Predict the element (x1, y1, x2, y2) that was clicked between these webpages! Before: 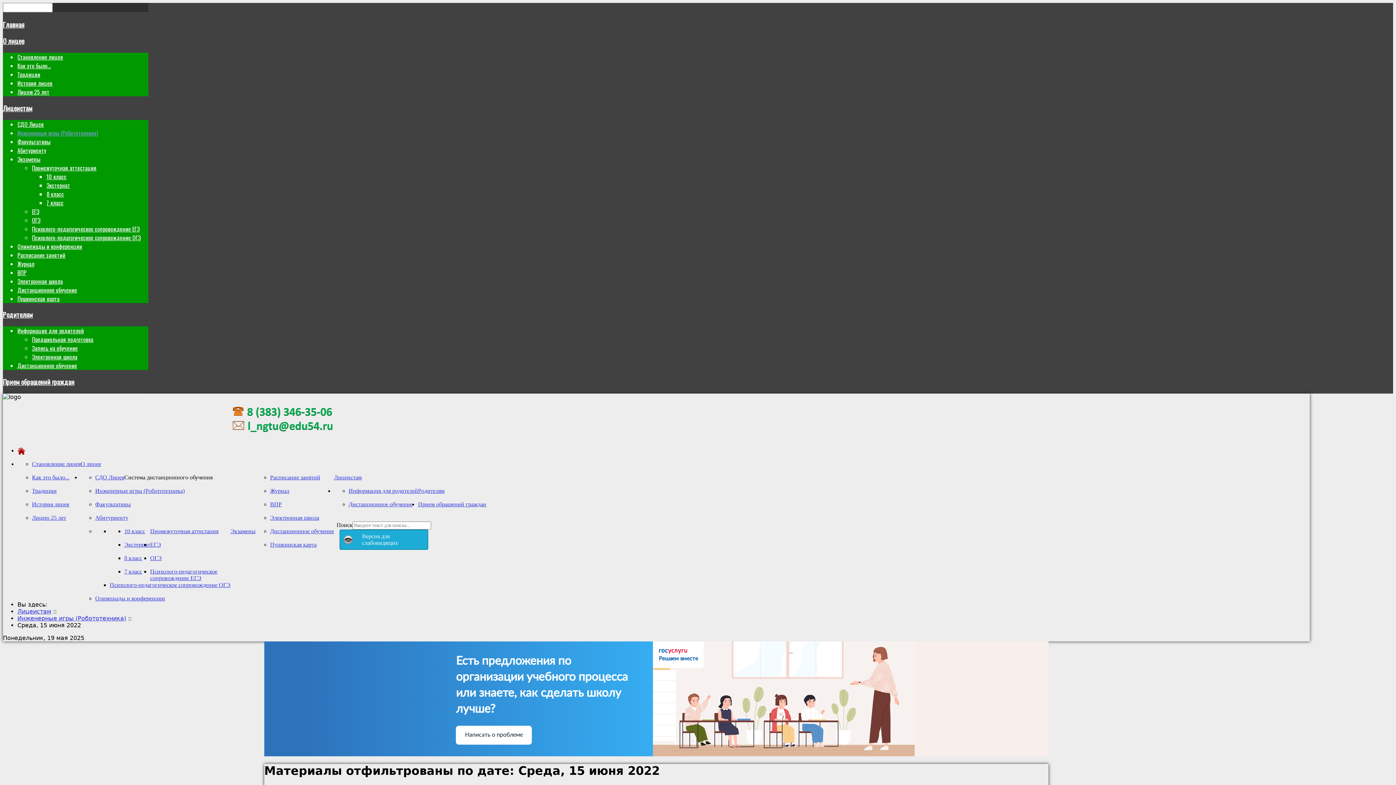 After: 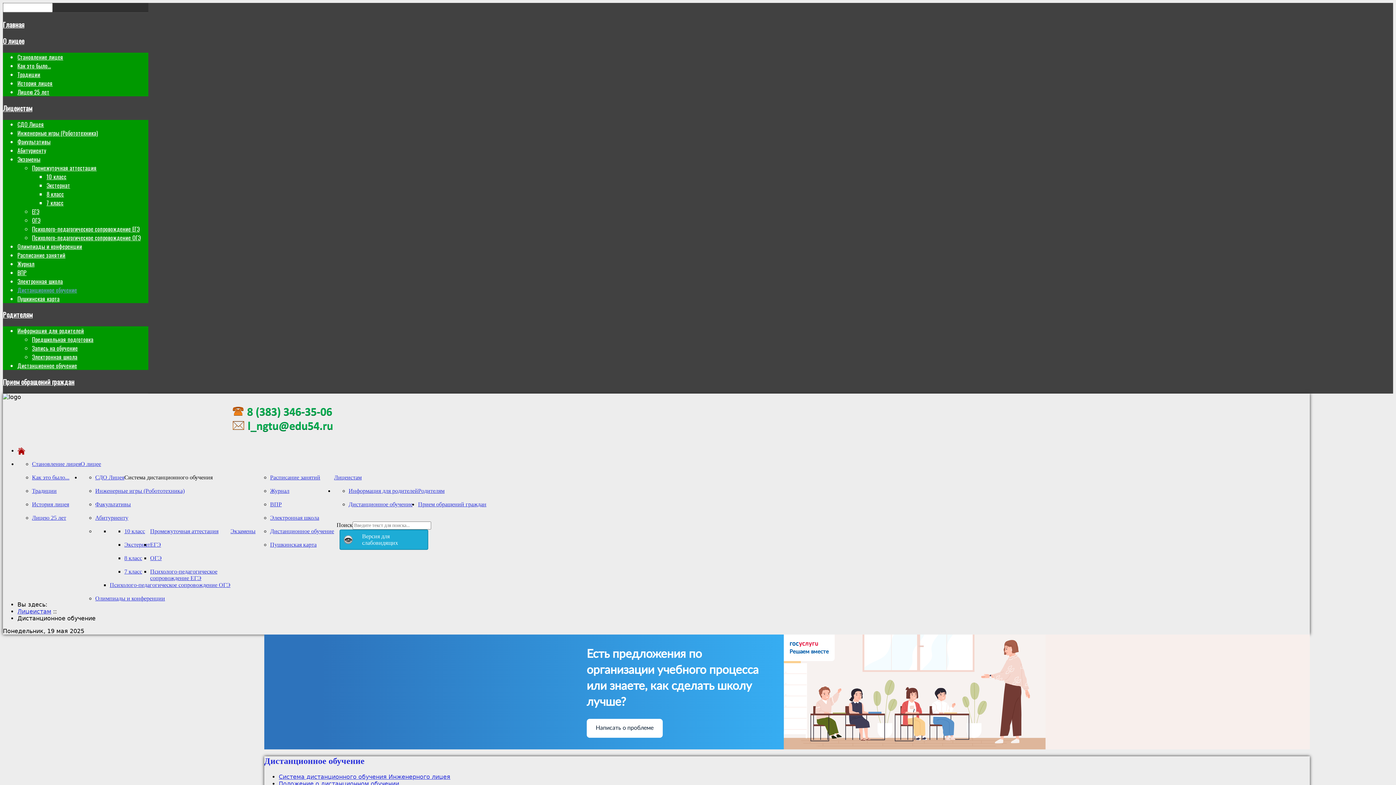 Action: bbox: (270, 528, 334, 534) label: Дистанционное обучение